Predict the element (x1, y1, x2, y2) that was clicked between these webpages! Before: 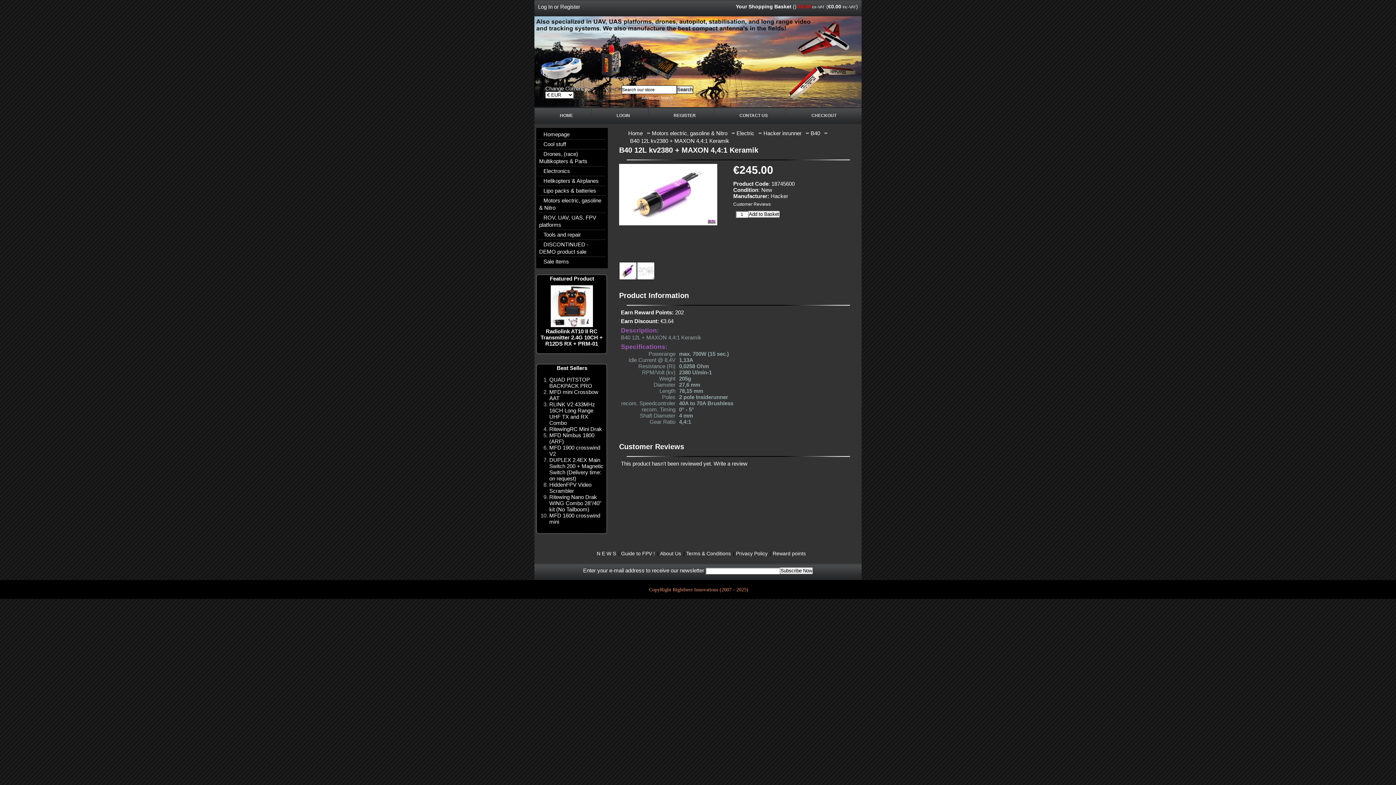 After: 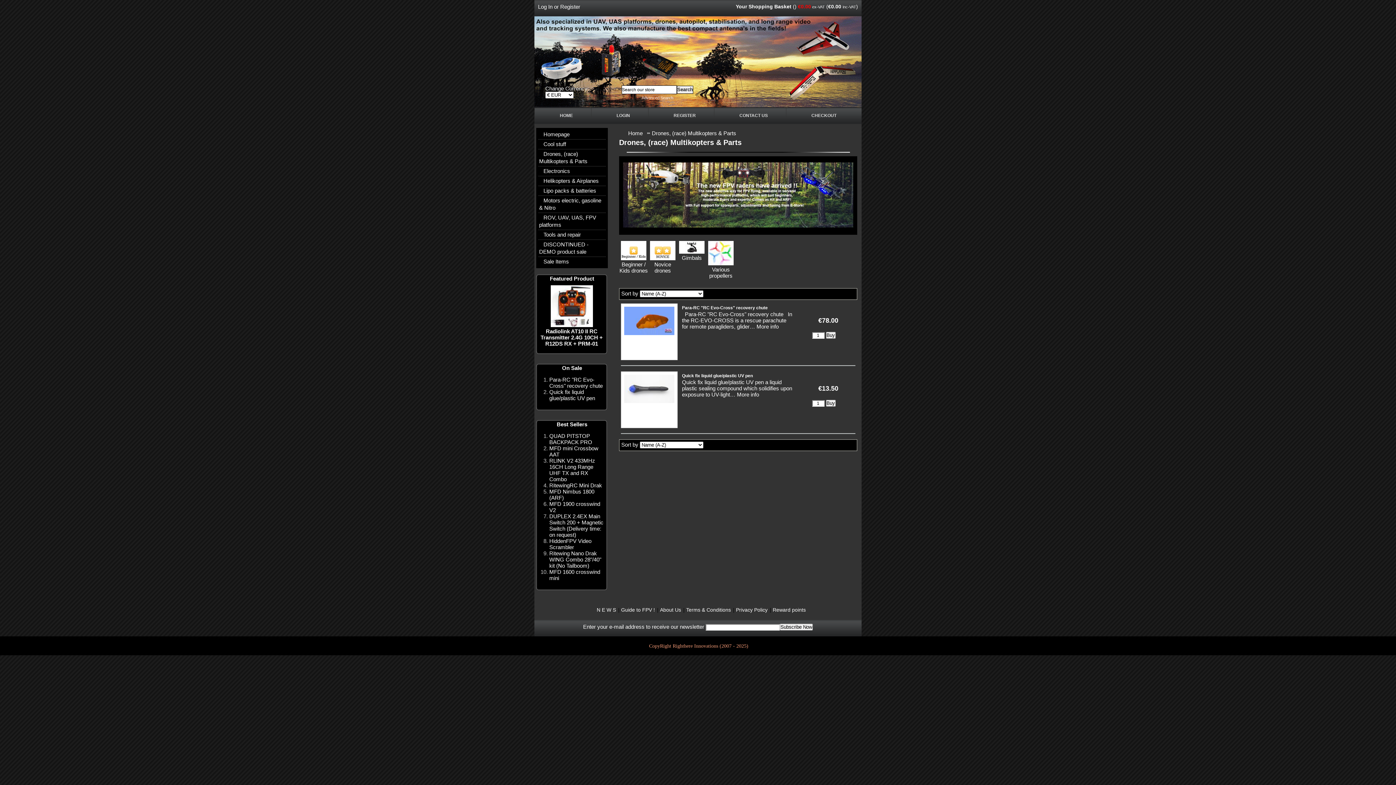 Action: label: Drones, (race) Multikopters & Parts bbox: (539, 150, 605, 165)